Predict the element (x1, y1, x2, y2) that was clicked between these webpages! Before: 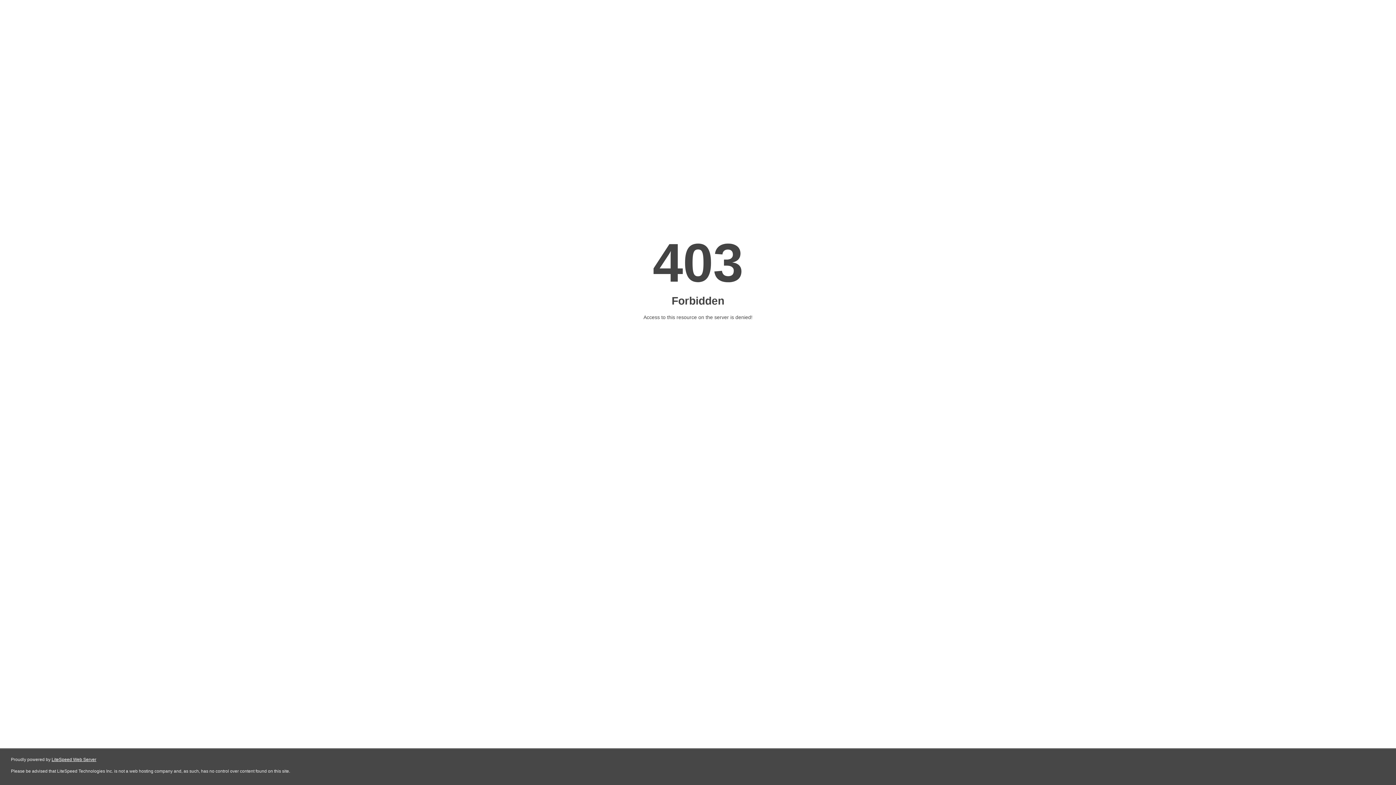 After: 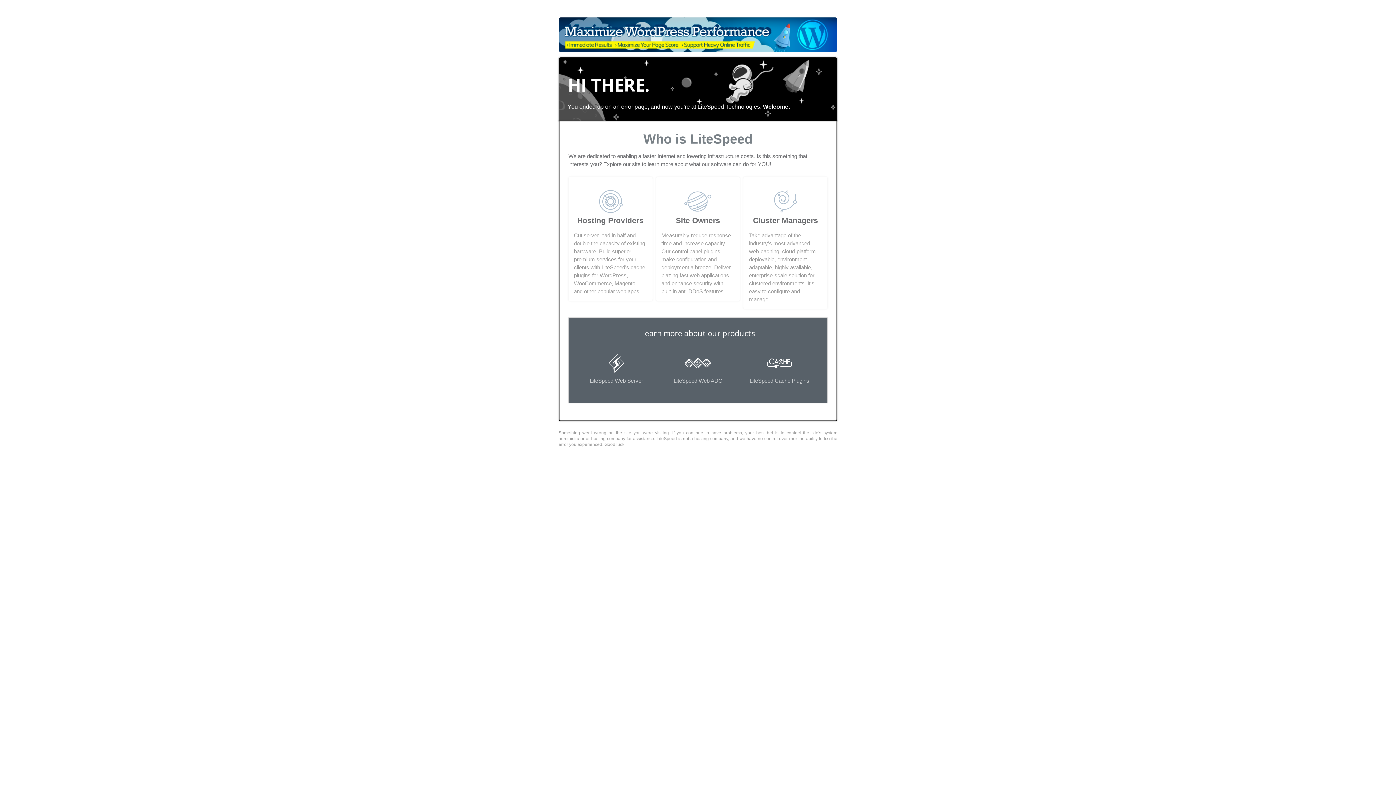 Action: bbox: (51, 757, 96, 762) label: LiteSpeed Web Server